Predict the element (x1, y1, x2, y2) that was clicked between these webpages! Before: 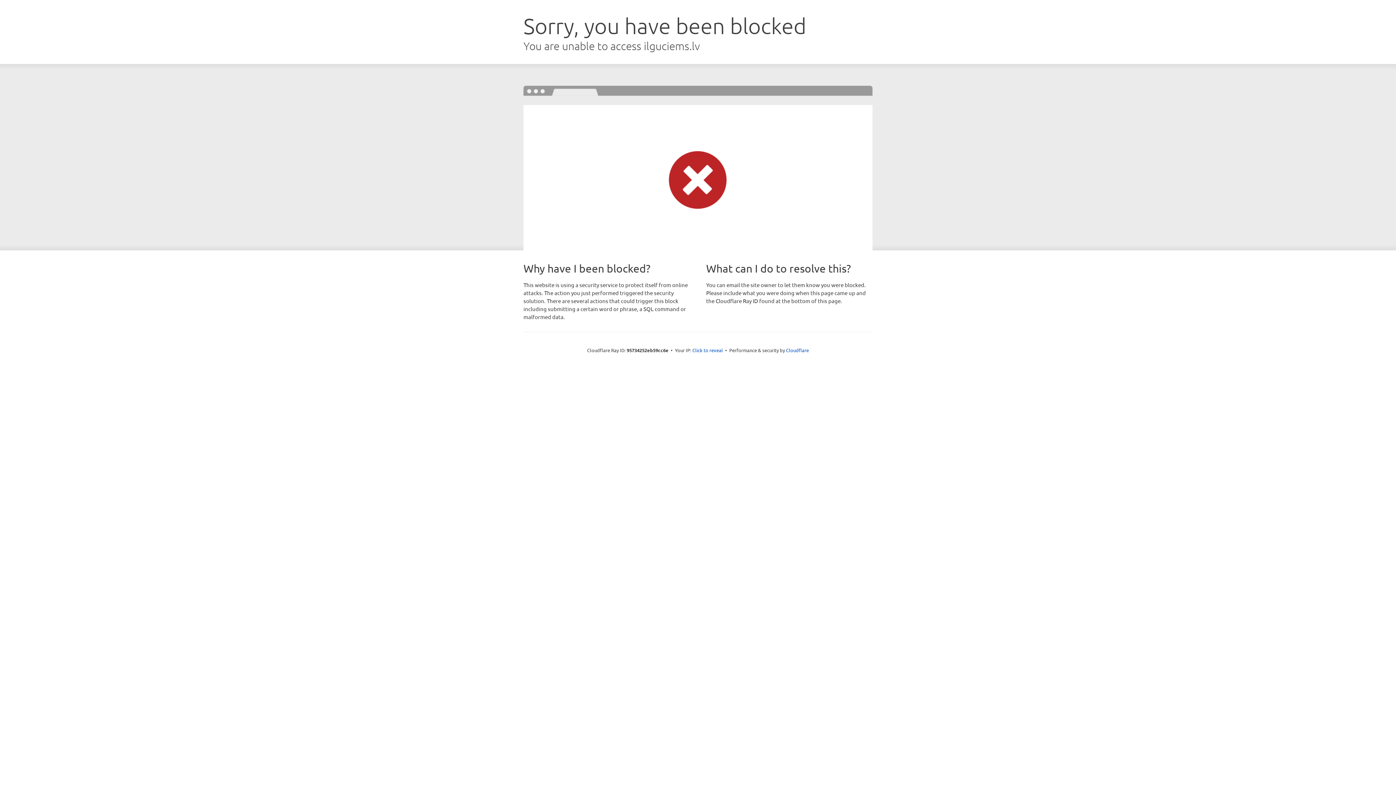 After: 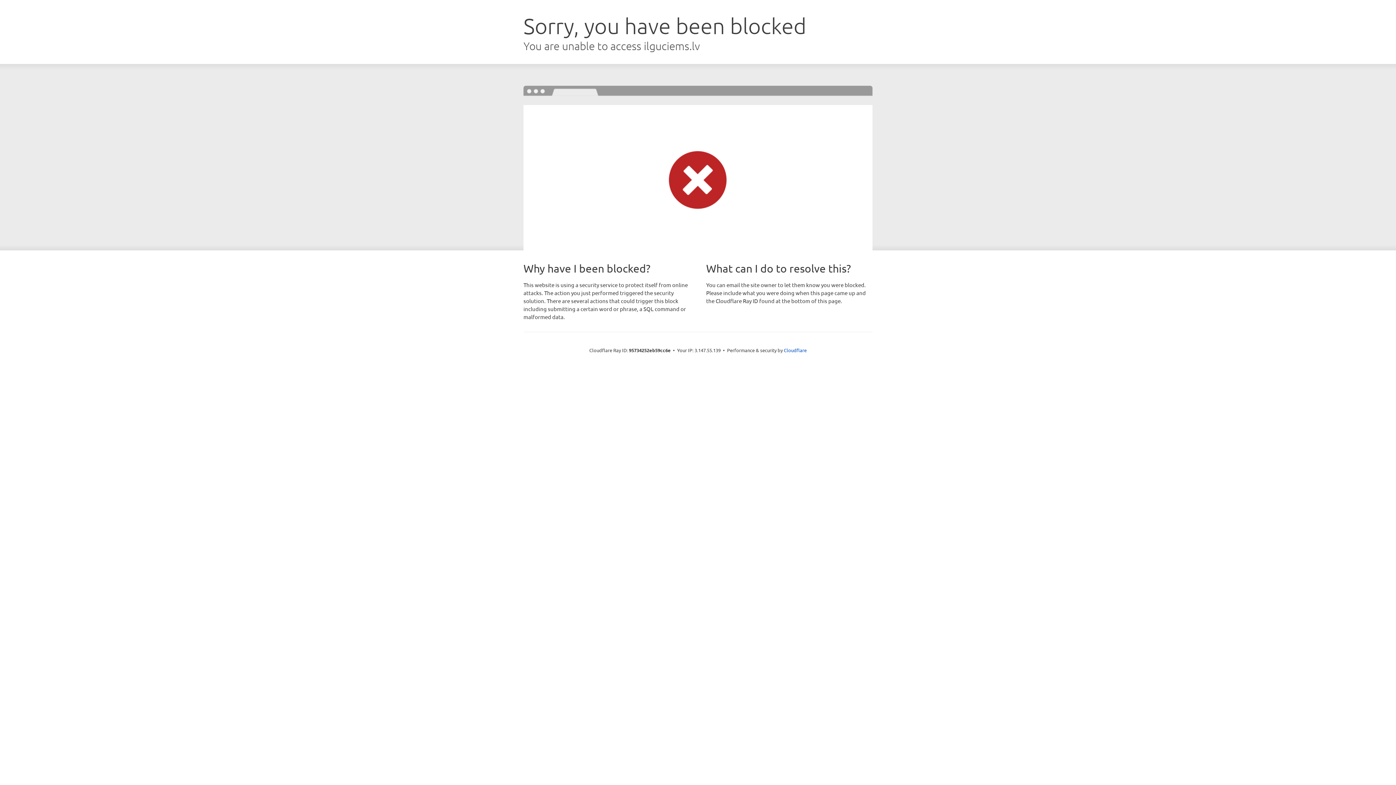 Action: bbox: (692, 346, 723, 353) label: Click to reveal